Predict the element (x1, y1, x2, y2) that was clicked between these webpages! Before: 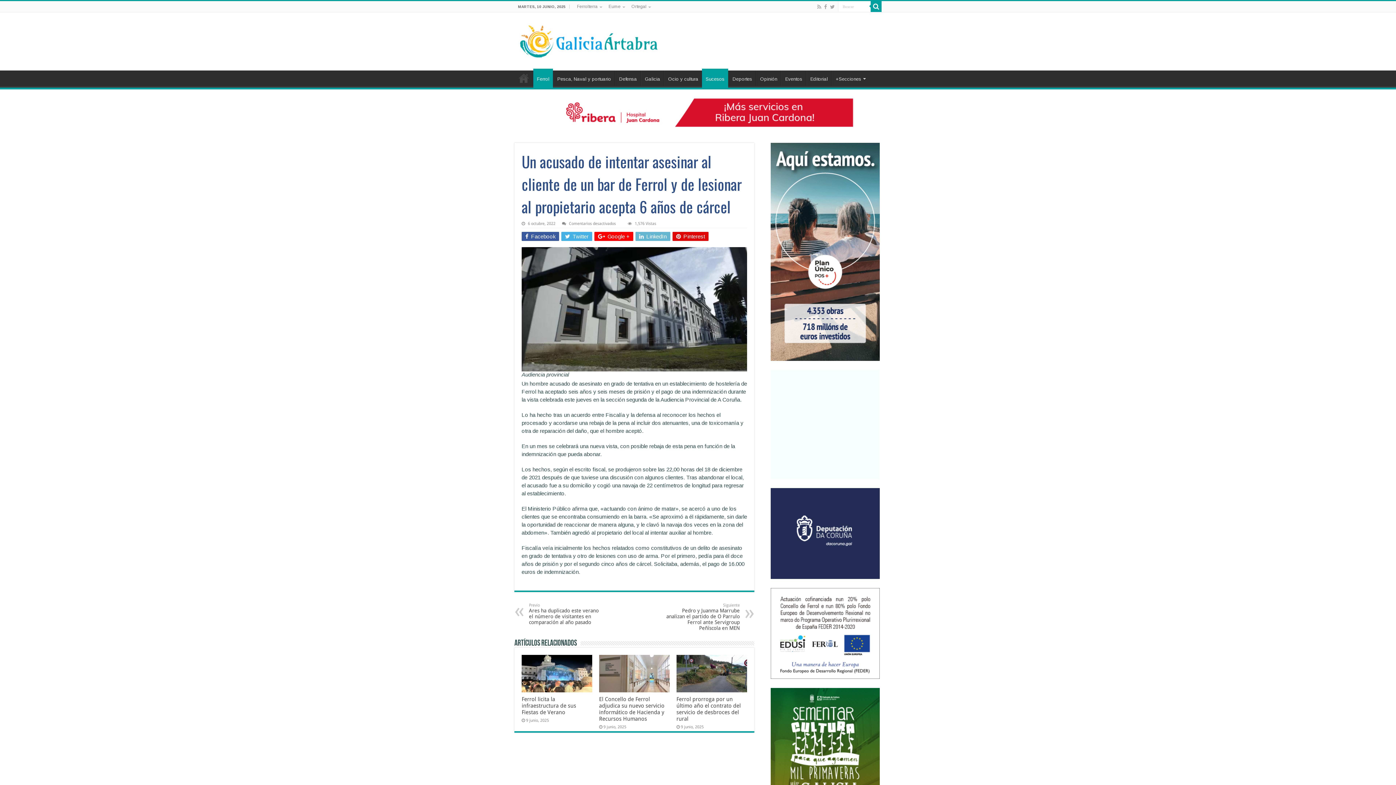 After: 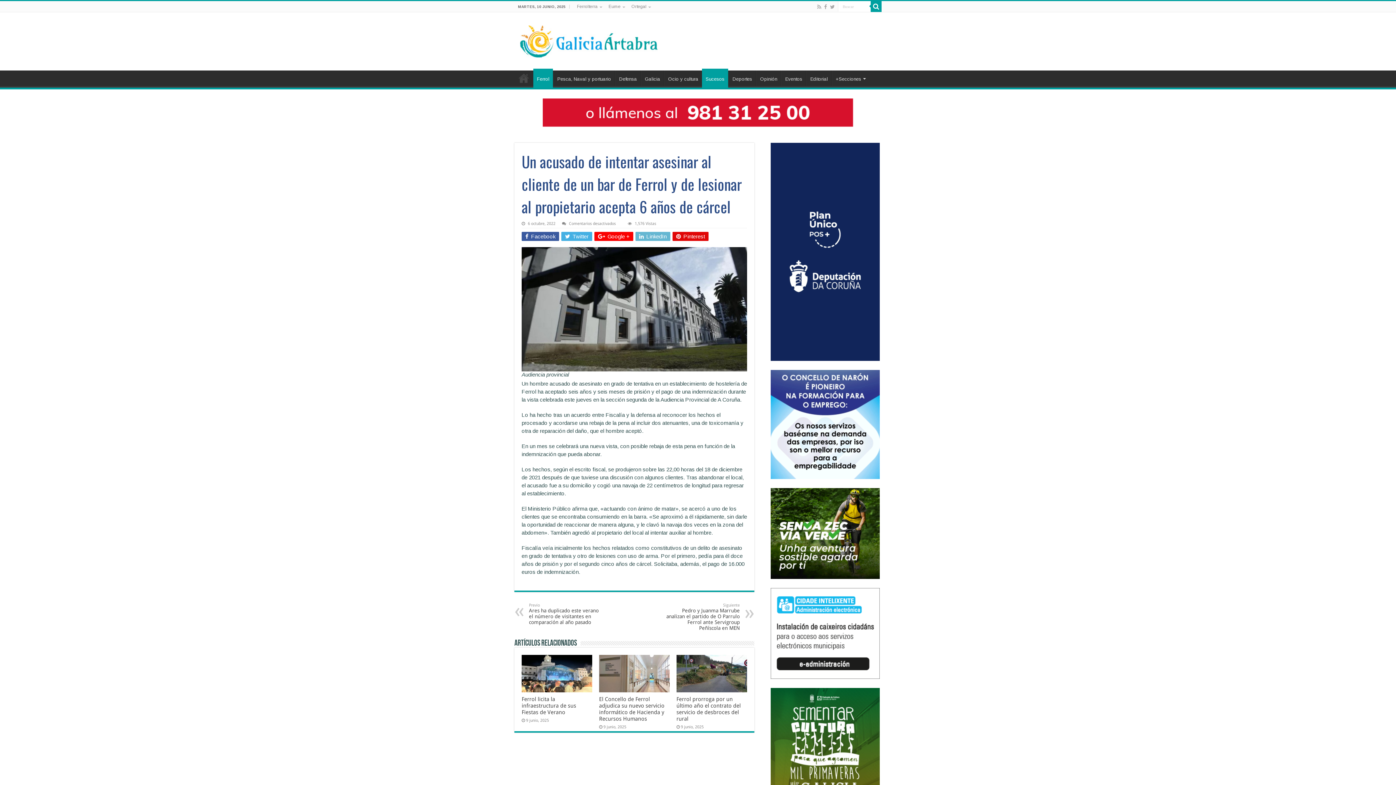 Action: bbox: (770, 630, 880, 636)